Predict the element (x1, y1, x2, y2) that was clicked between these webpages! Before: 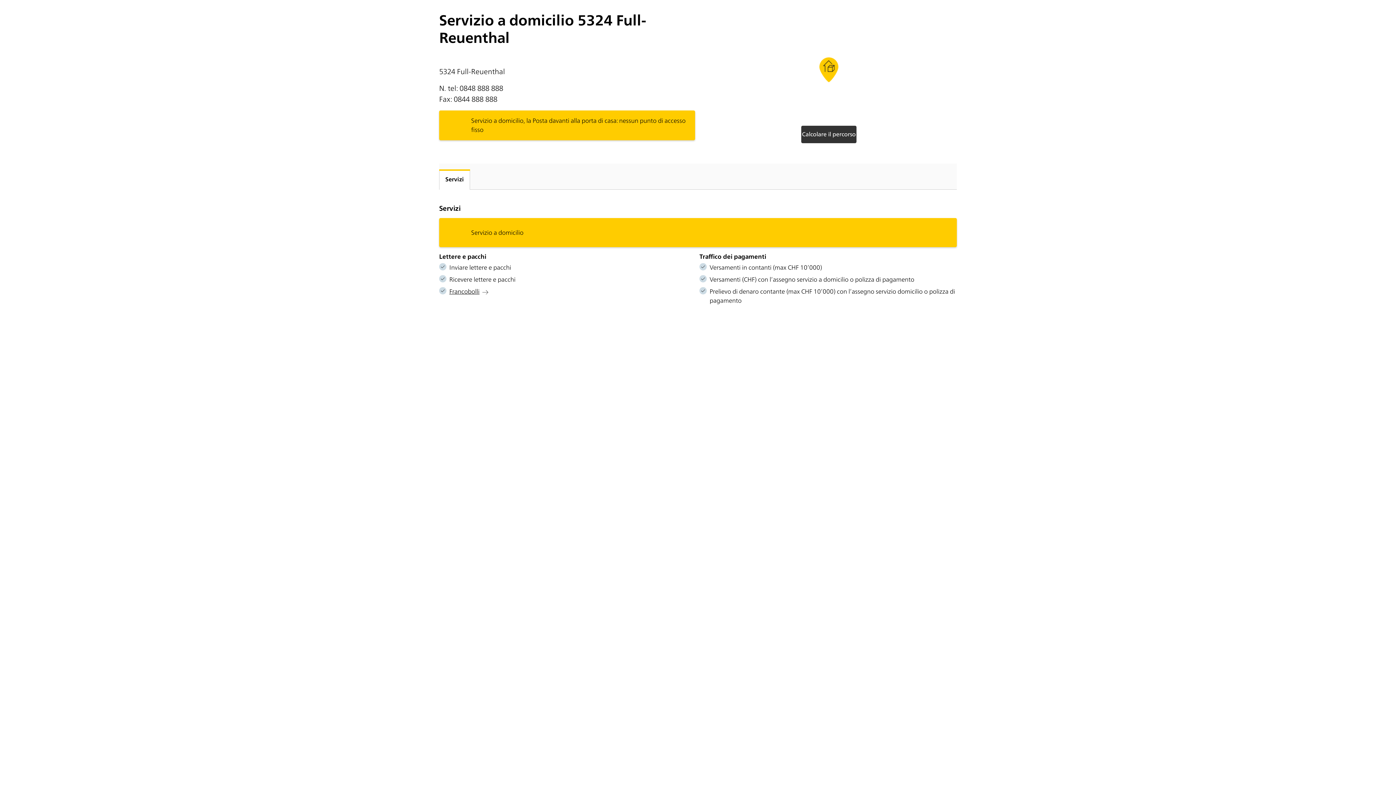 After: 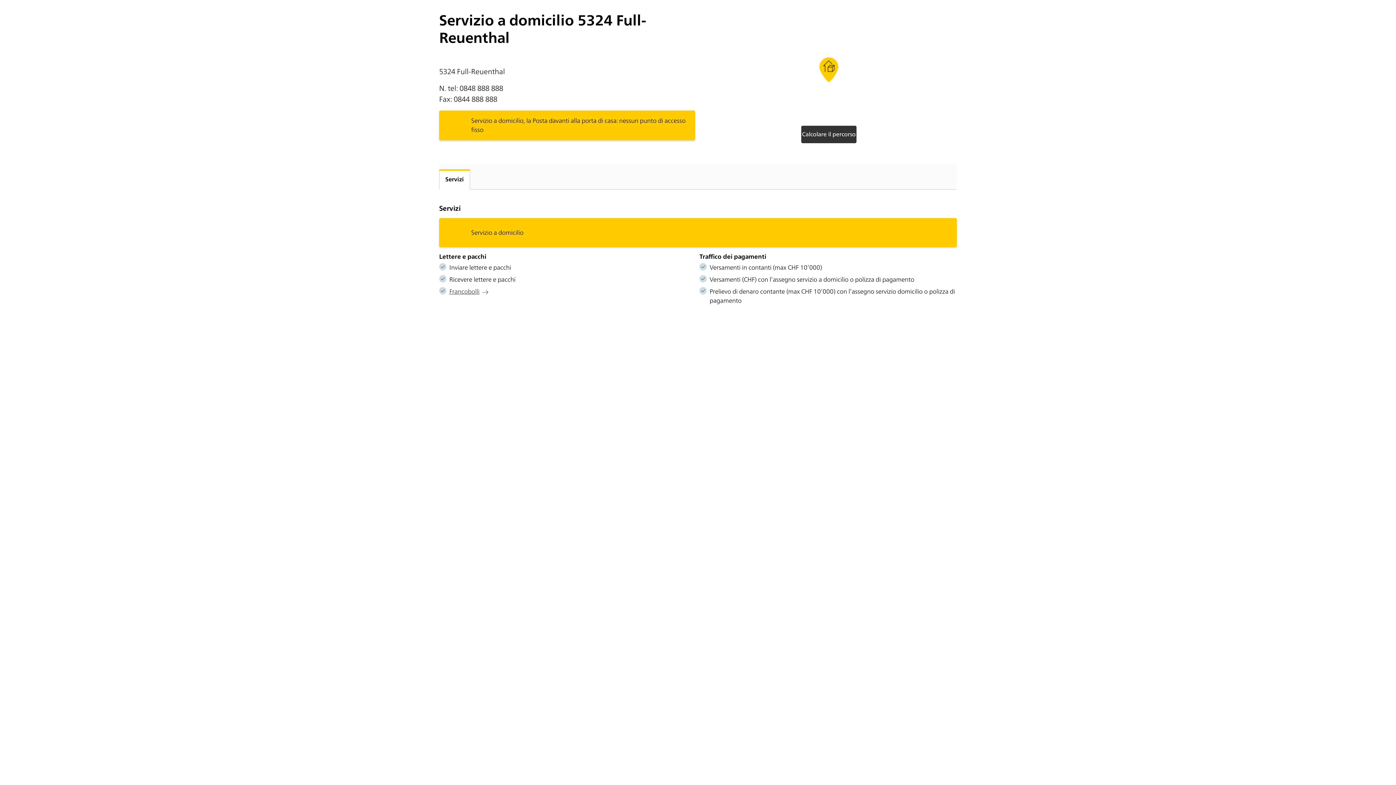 Action: bbox: (449, 287, 488, 296) label: Francobolli